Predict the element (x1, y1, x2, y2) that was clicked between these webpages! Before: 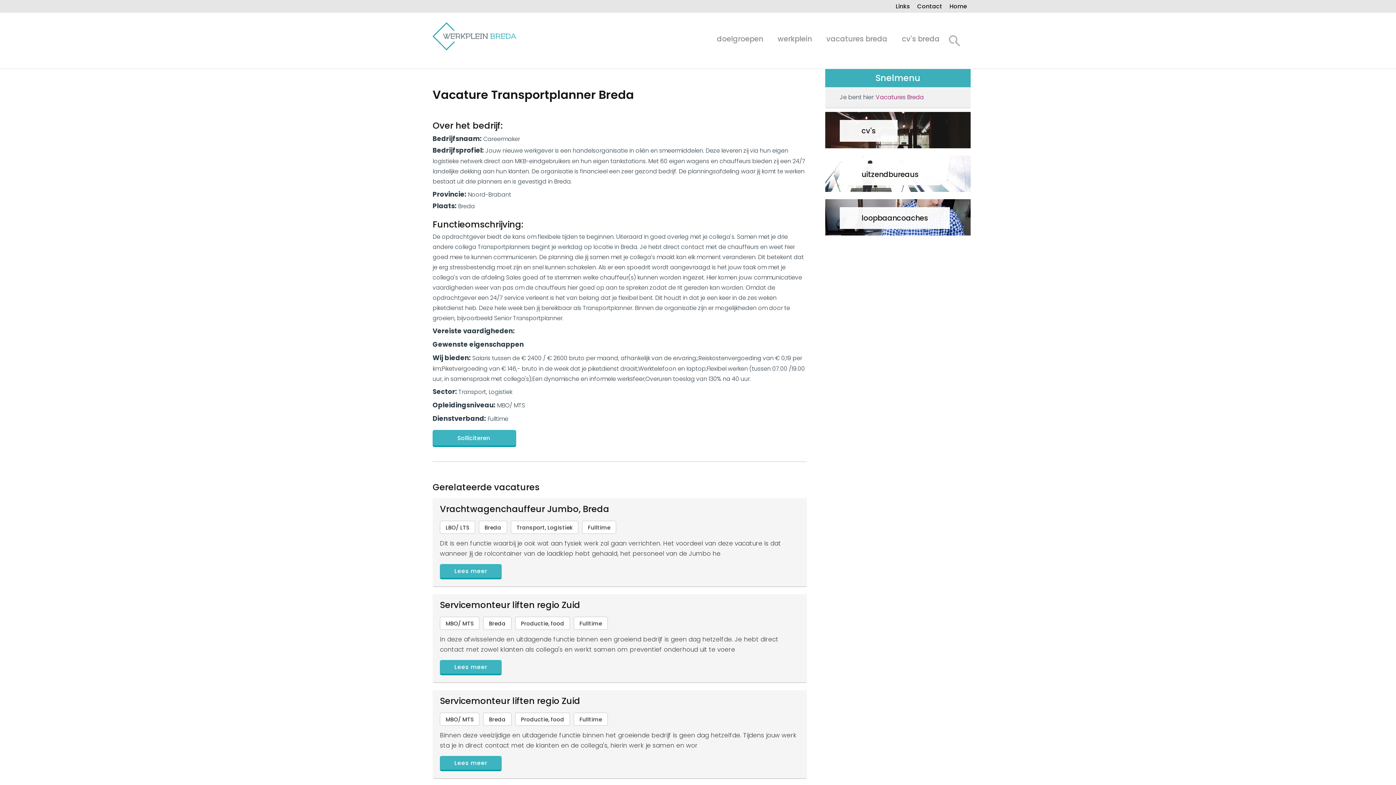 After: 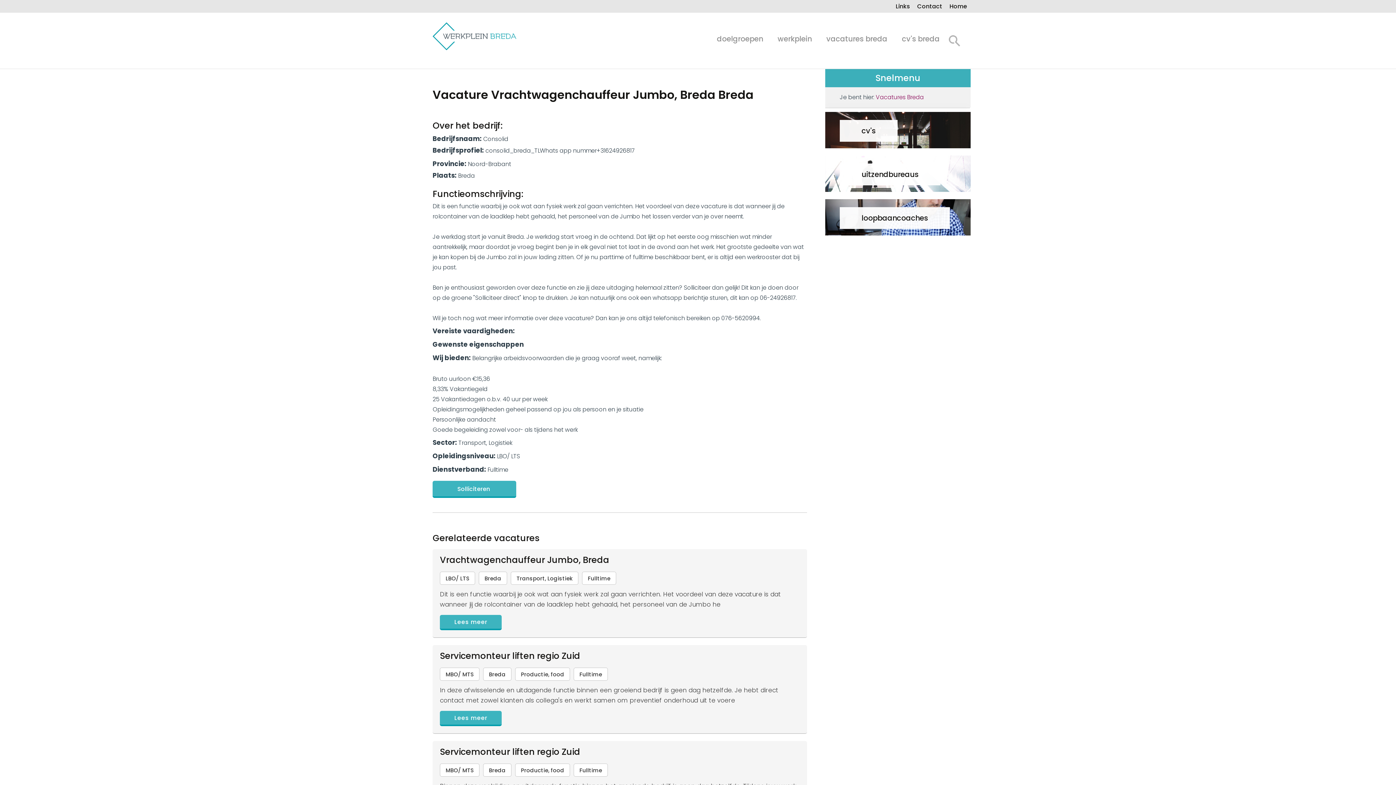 Action: bbox: (440, 505, 800, 579) label: Vrachtwagenchauffeur Jumbo, Breda
LBO/ LTS
Breda
Transport, Logistiek
Fulltime

Dit is een functie waarbij je ook wat aan fysiek werk zal gaan verrichten. Het voordeel van deze vacature is dat wanneer jij de rolcontainer van de laadklep hebt gehaald, het personeel van de Jumbo he

Lees meer